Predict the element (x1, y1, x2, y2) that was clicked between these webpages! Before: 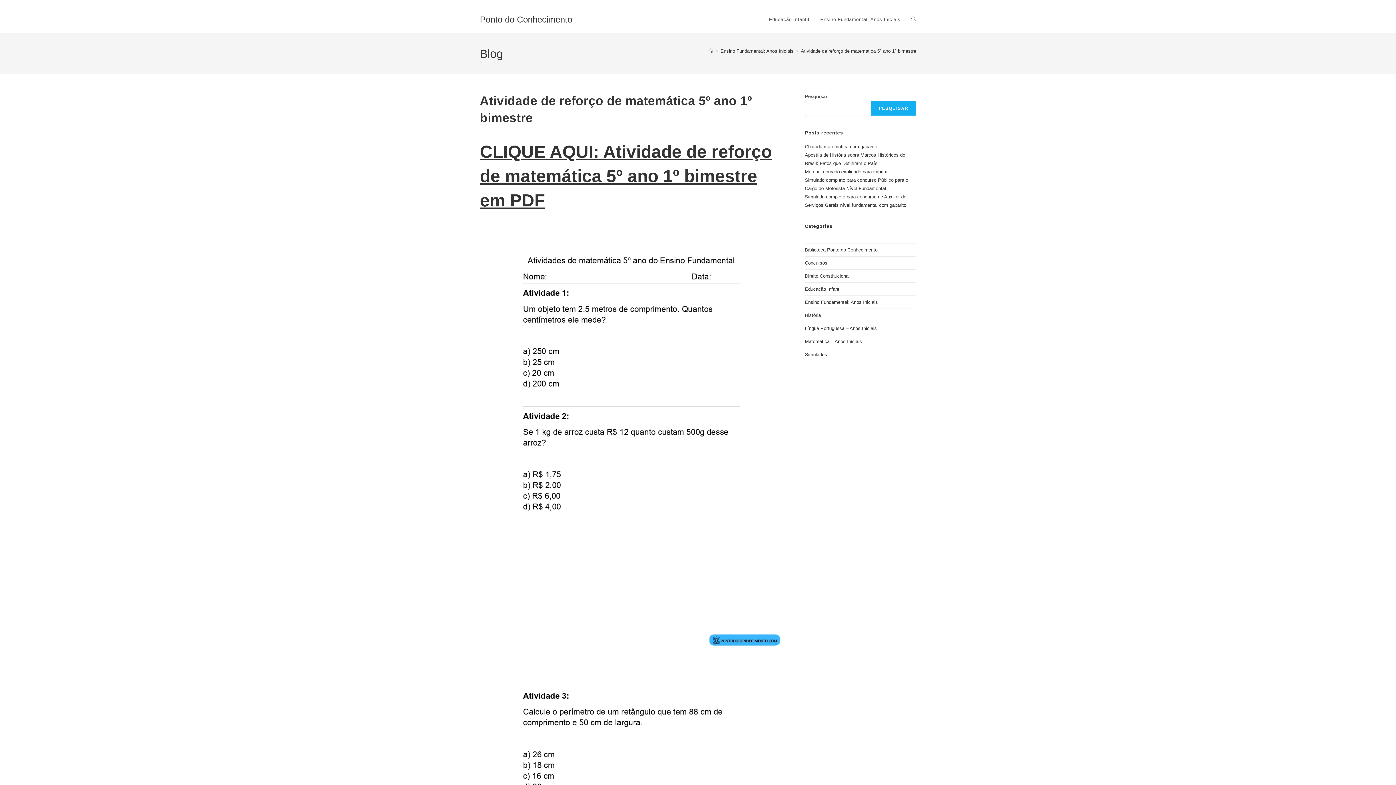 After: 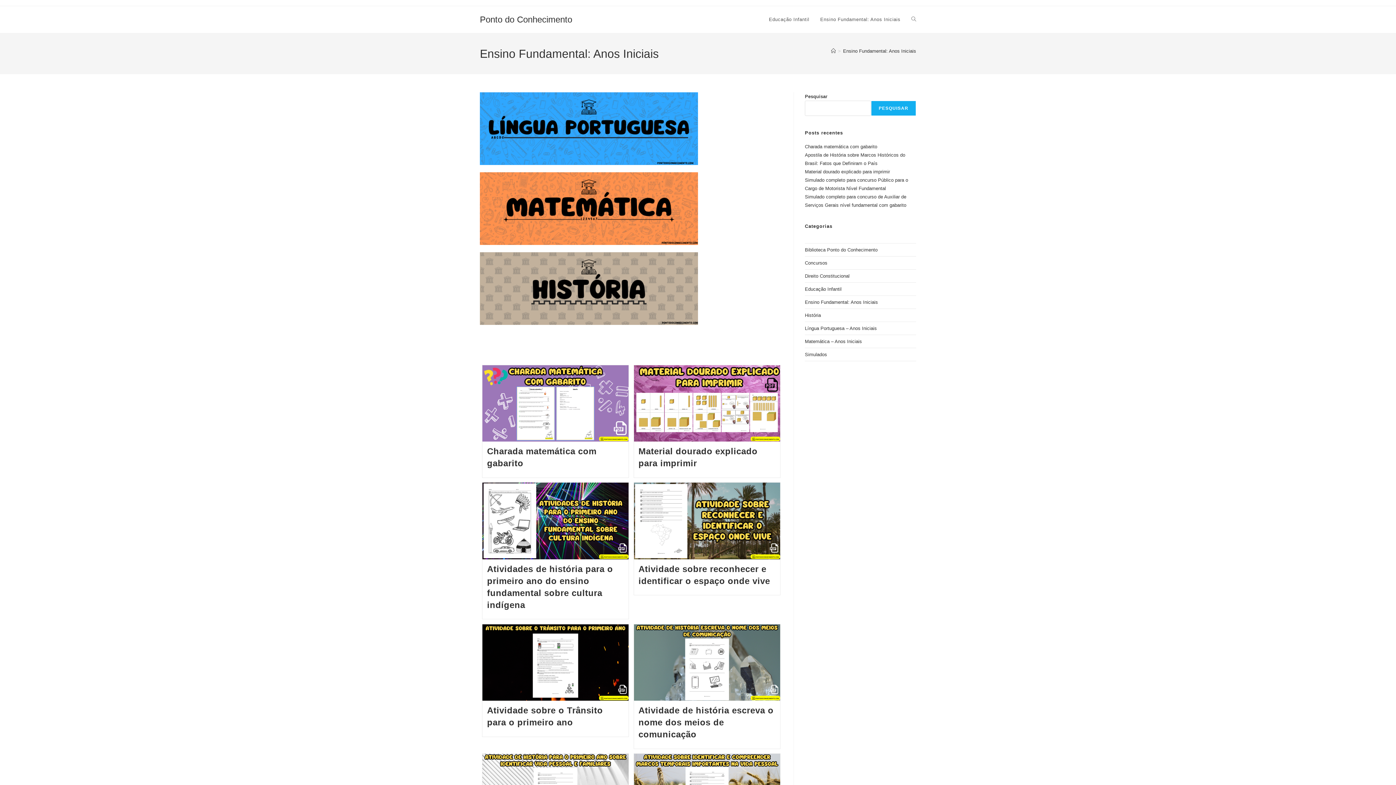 Action: bbox: (805, 299, 878, 305) label: Ensino Fundamental: Anos Iniciais